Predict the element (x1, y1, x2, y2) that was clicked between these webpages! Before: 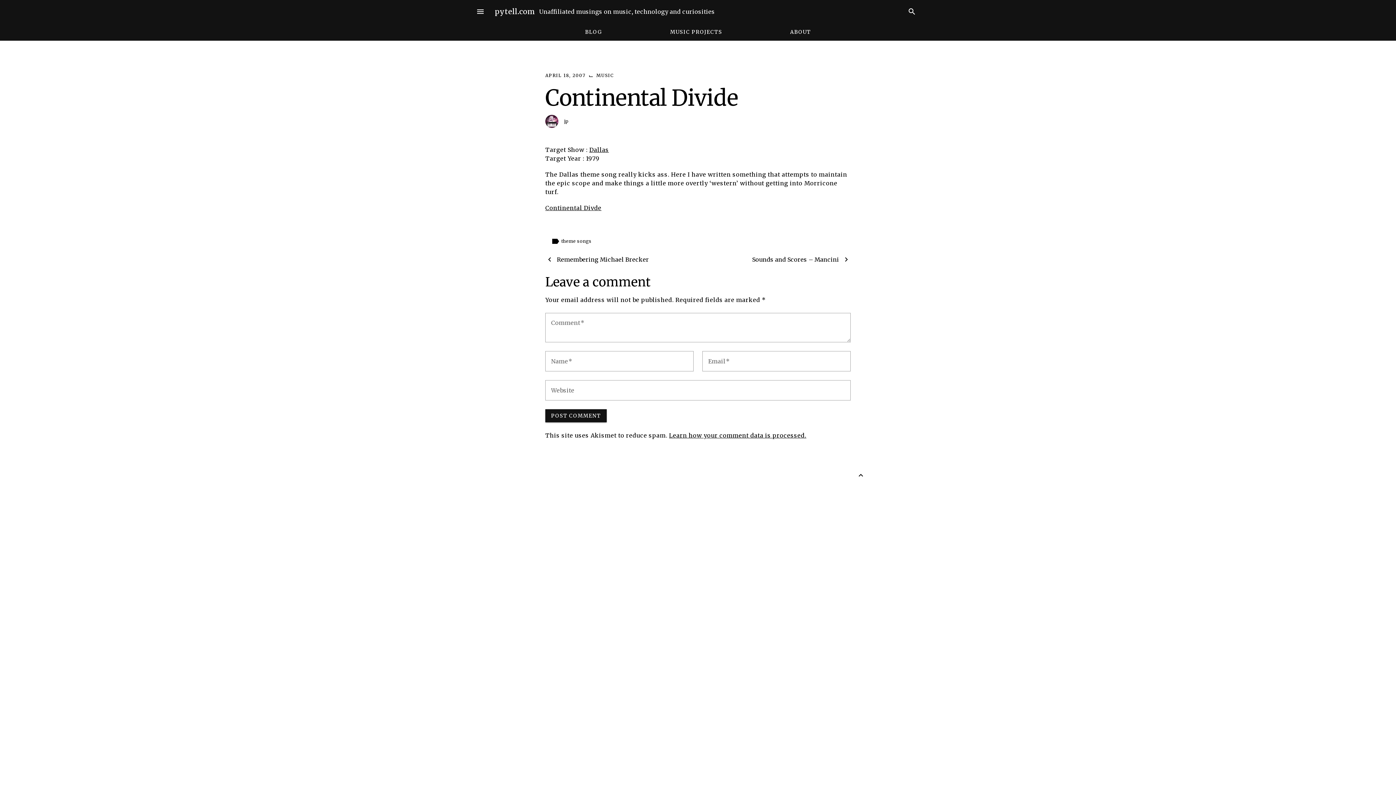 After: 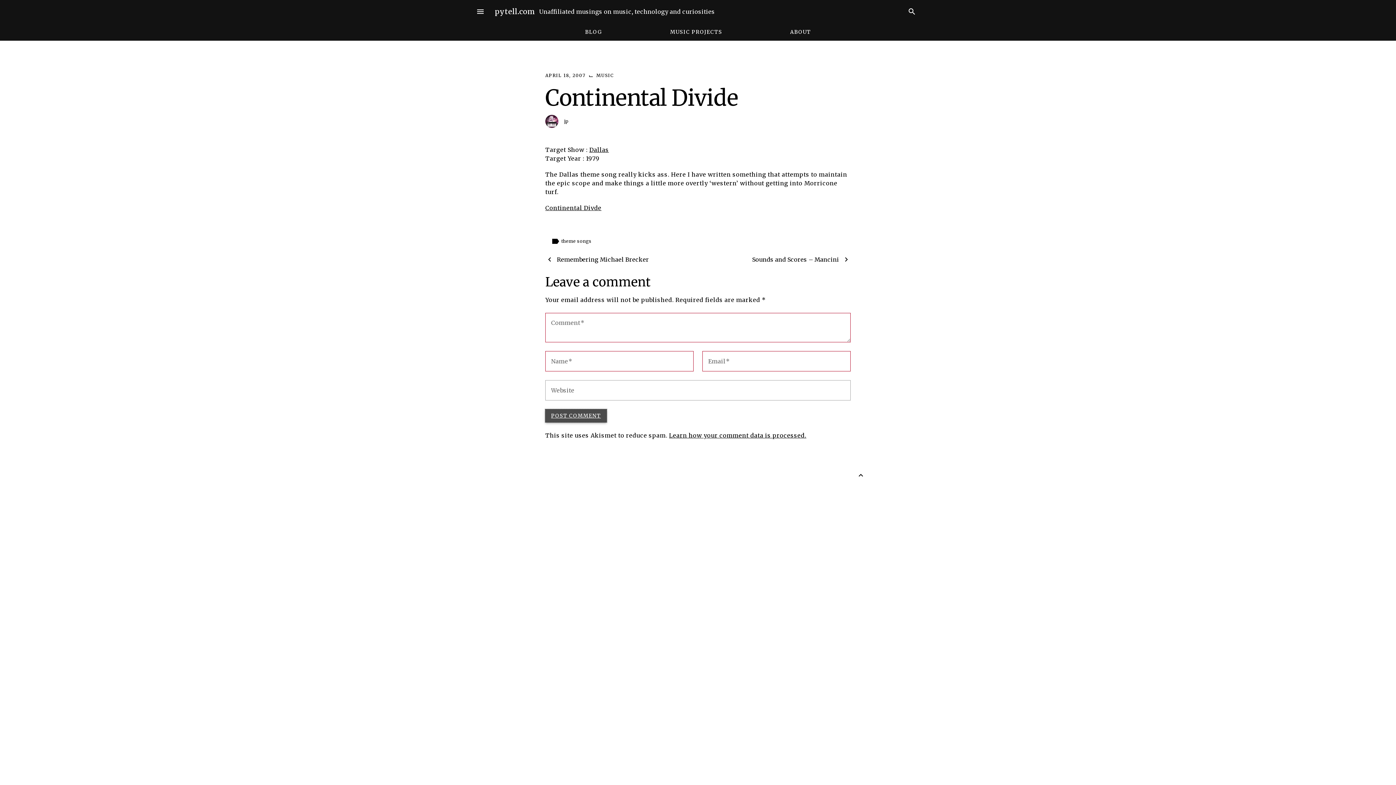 Action: bbox: (545, 409, 606, 422) label: POST COMMENT